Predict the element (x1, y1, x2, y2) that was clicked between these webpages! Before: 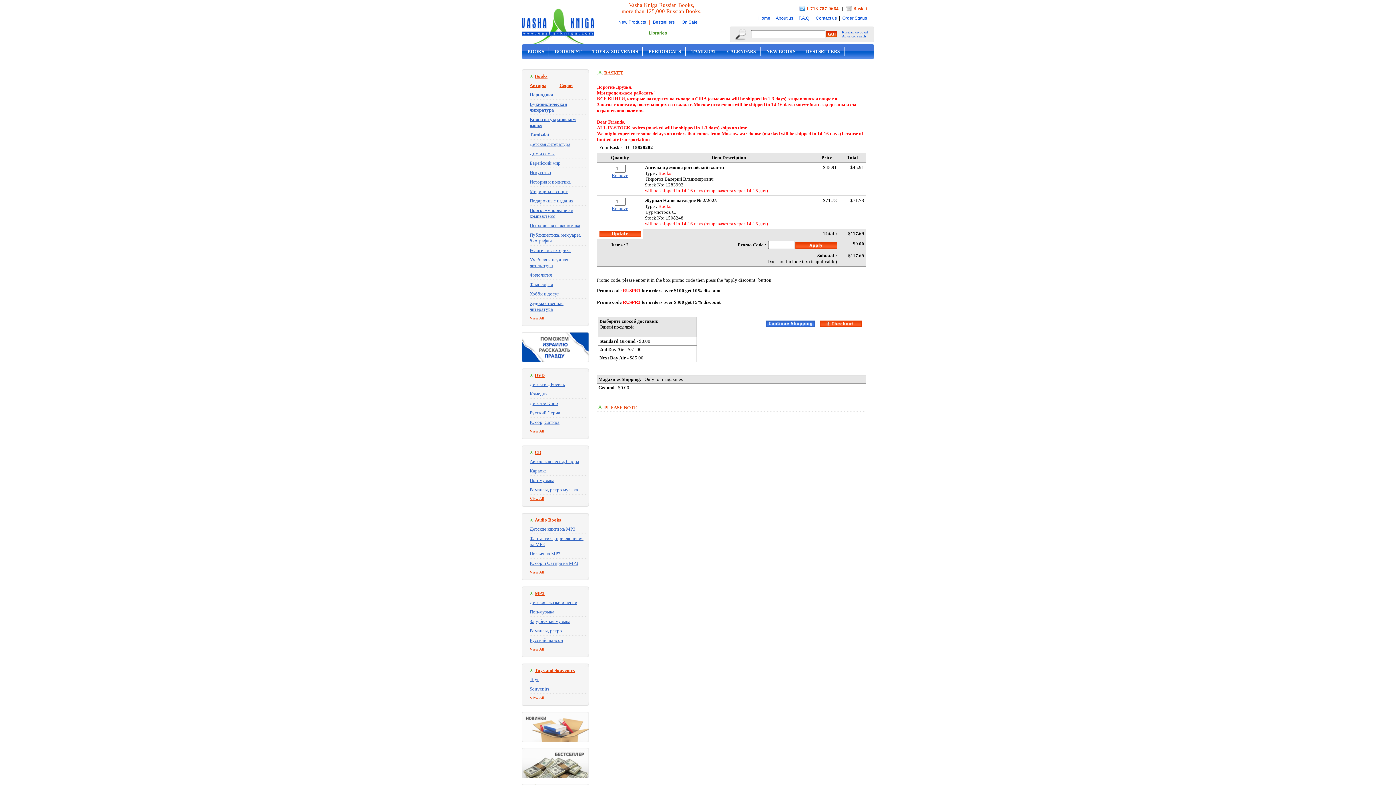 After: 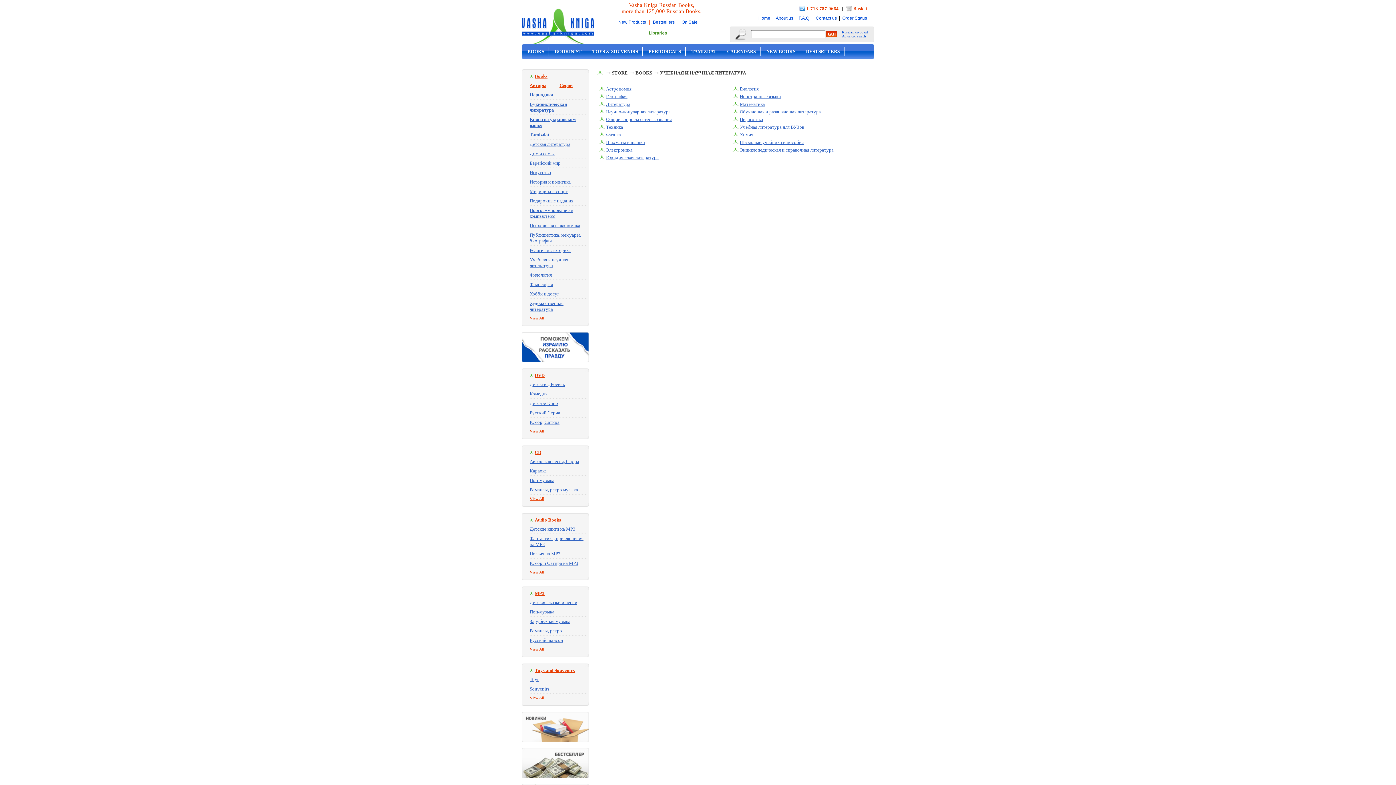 Action: bbox: (529, 257, 568, 268) label: Учебная и научная литература